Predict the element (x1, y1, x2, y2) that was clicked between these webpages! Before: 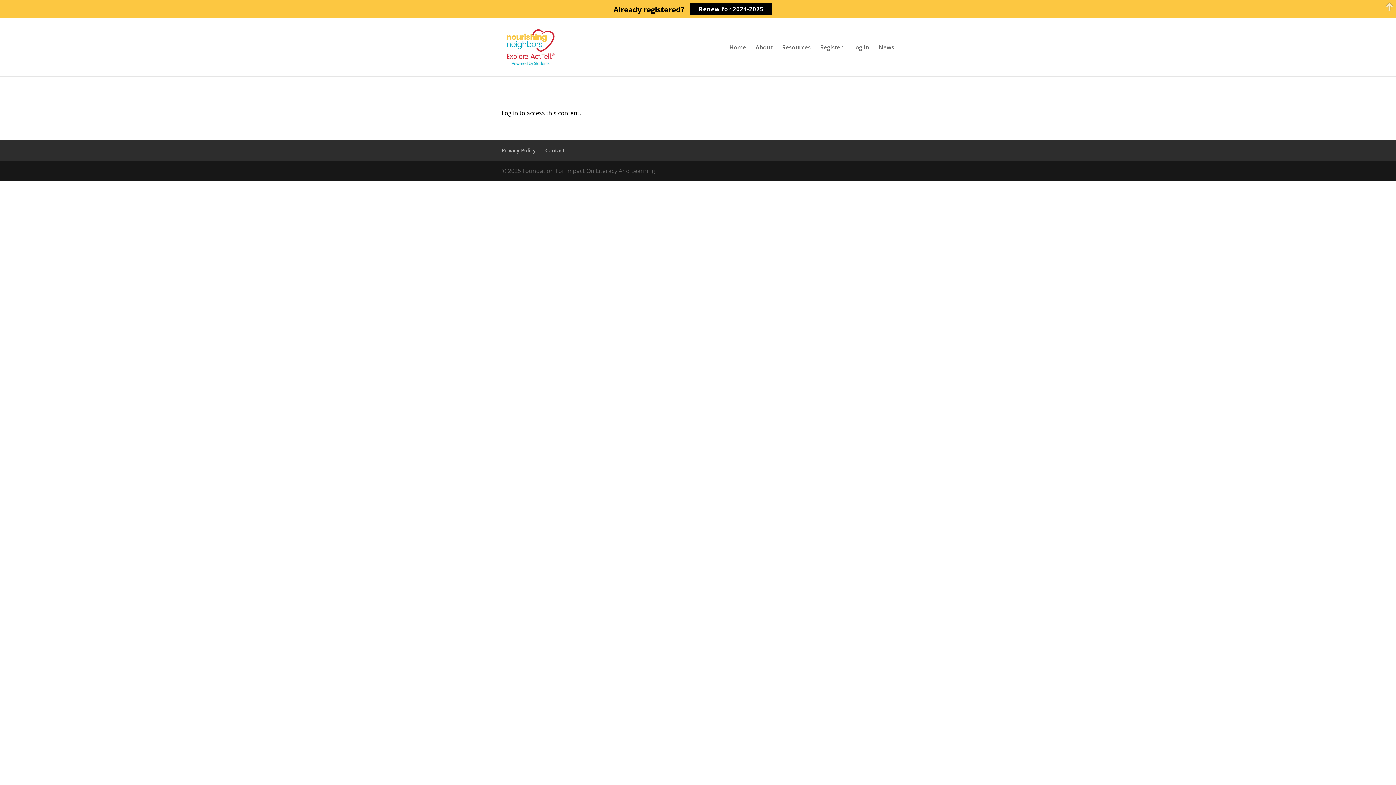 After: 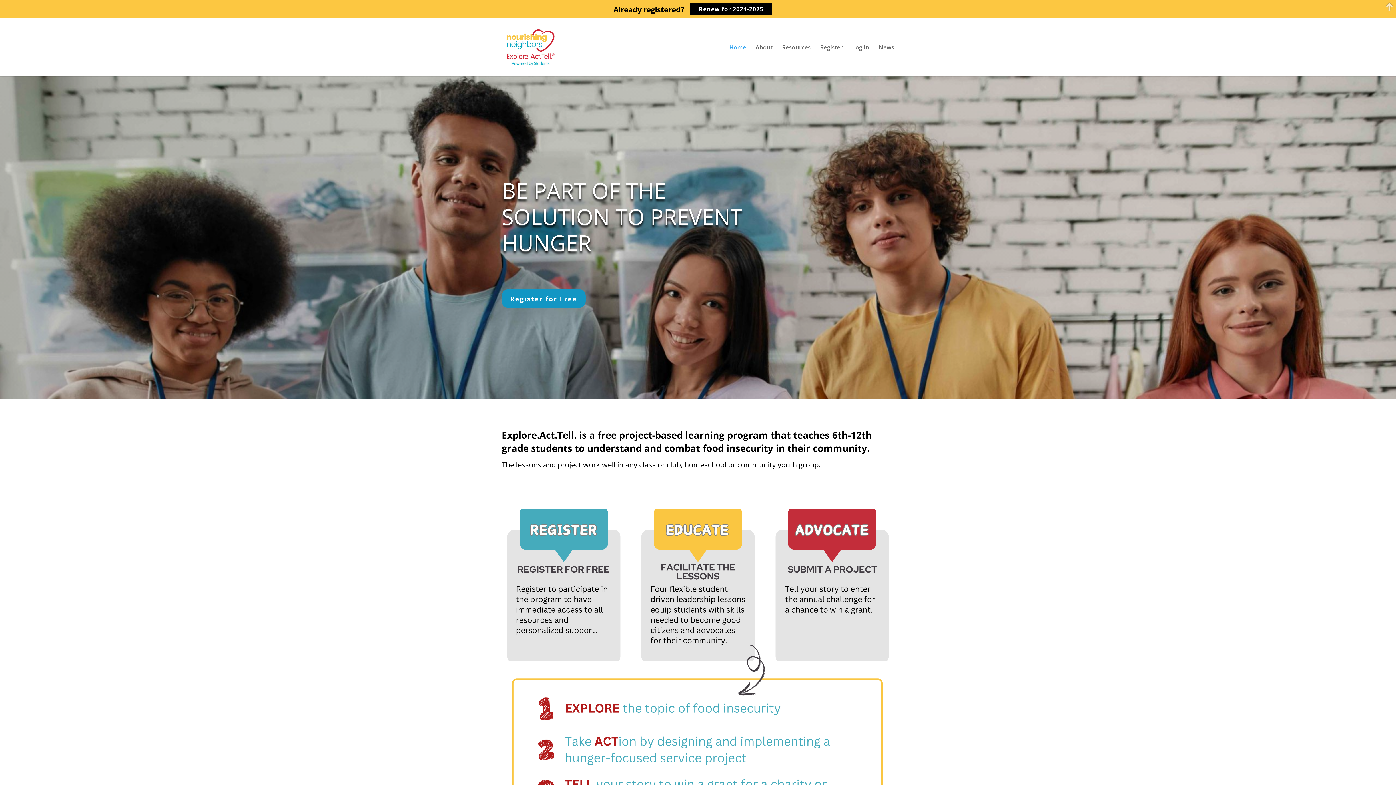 Action: bbox: (503, 42, 555, 50)